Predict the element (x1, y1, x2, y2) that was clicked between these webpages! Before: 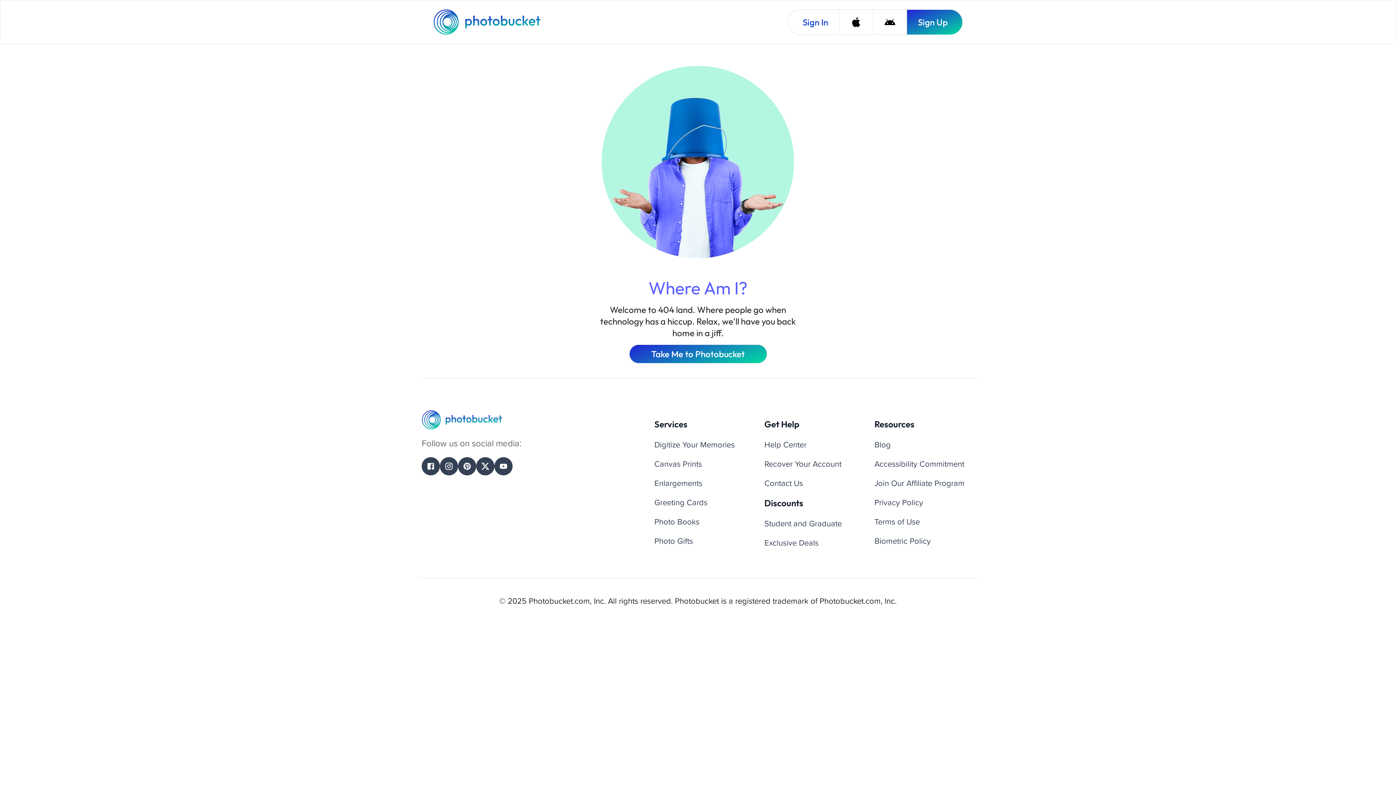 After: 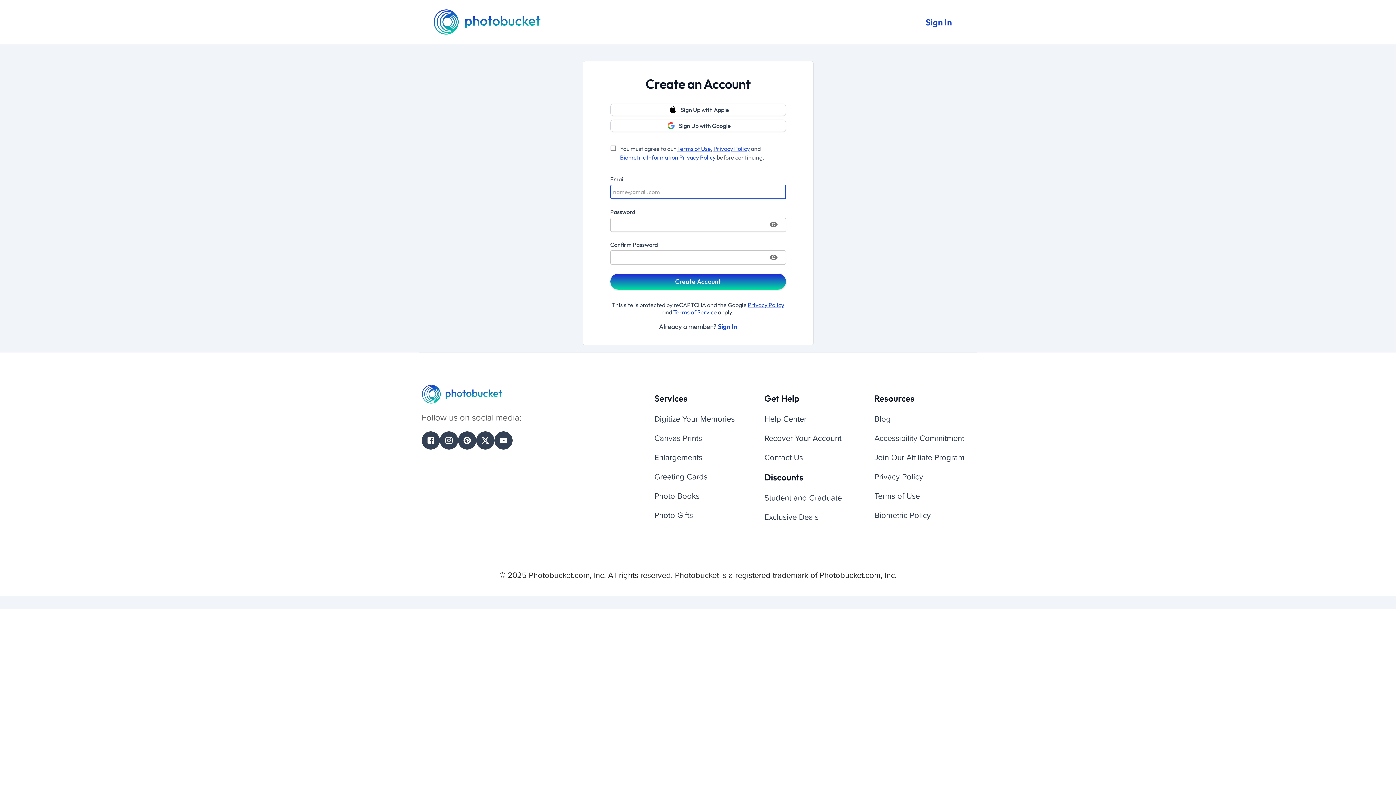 Action: bbox: (906, 9, 962, 34) label: Sign Up